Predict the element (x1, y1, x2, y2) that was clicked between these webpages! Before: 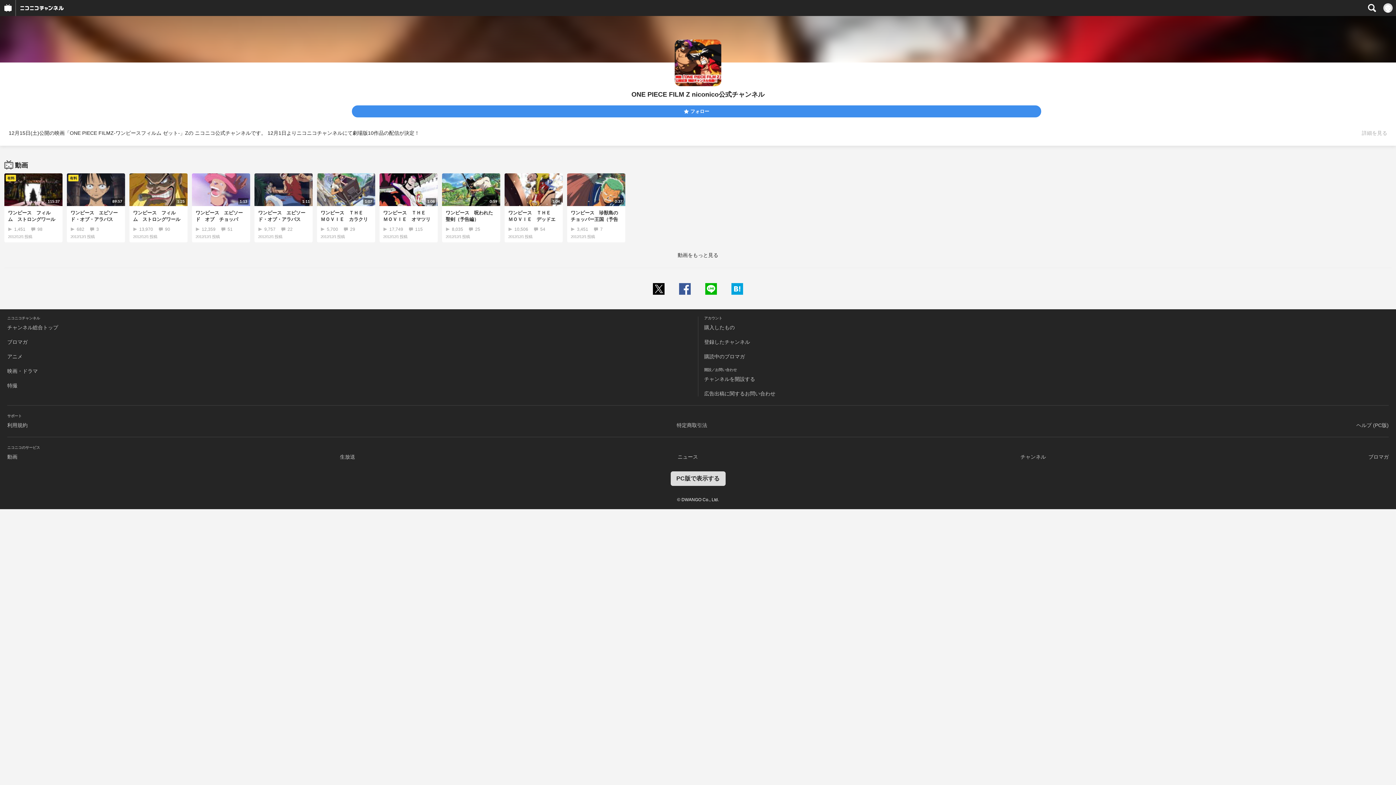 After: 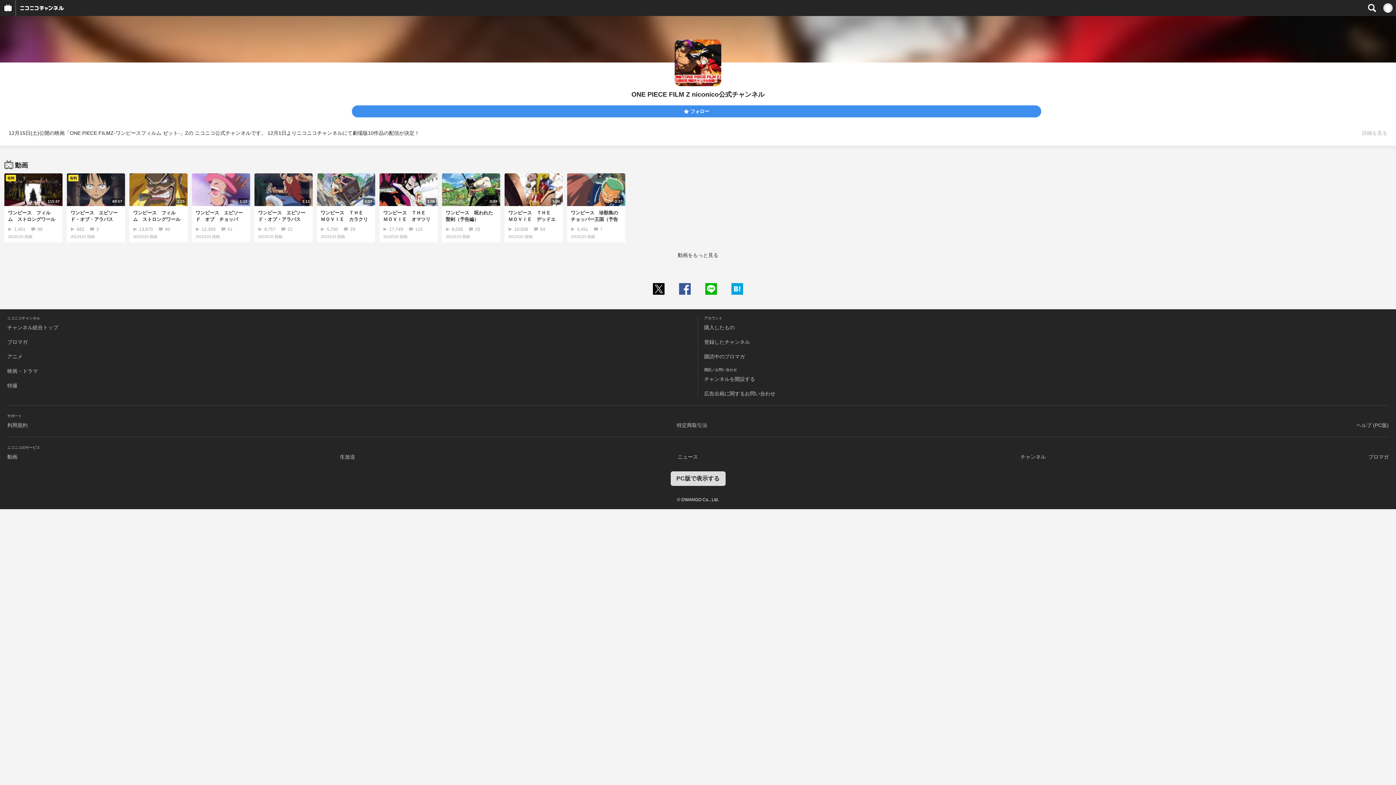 Action: bbox: (674, 39, 721, 86)